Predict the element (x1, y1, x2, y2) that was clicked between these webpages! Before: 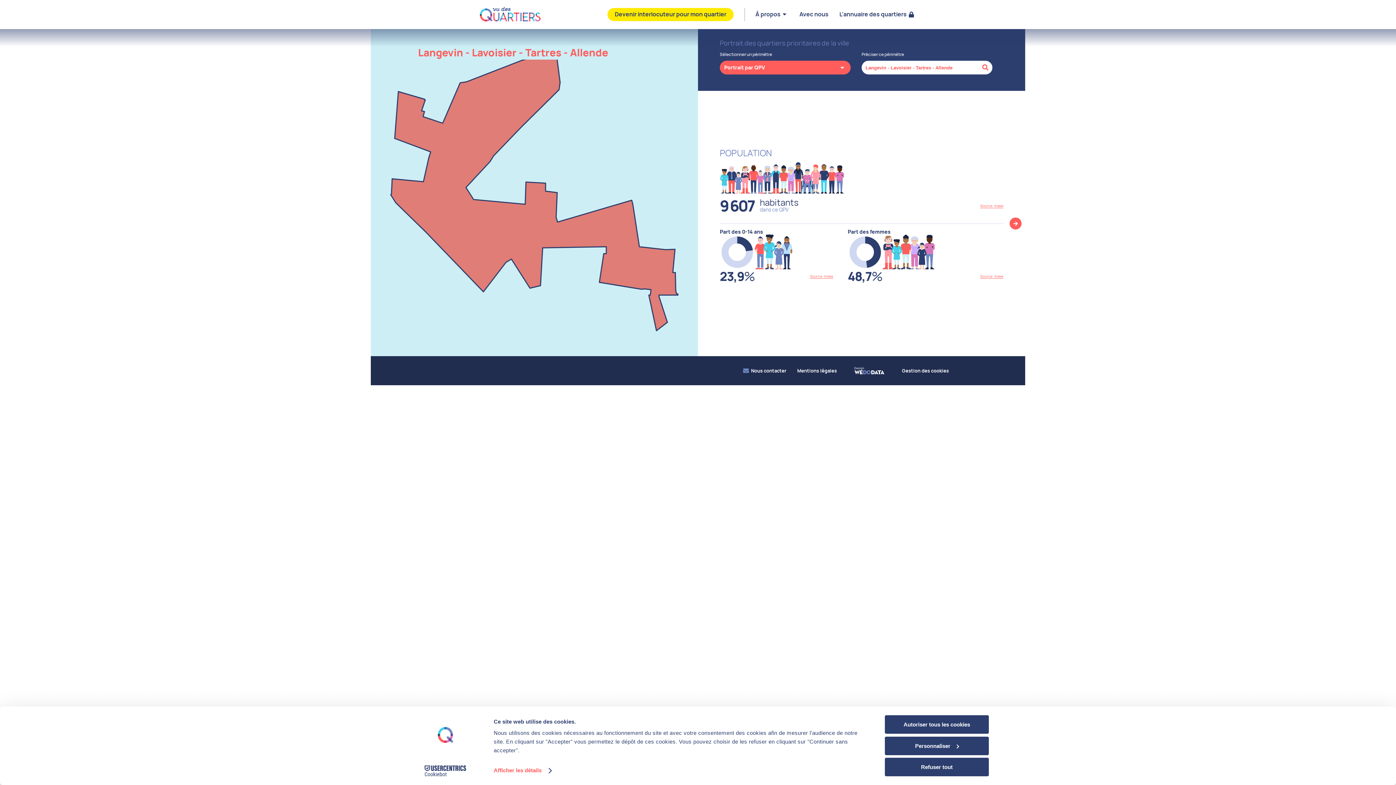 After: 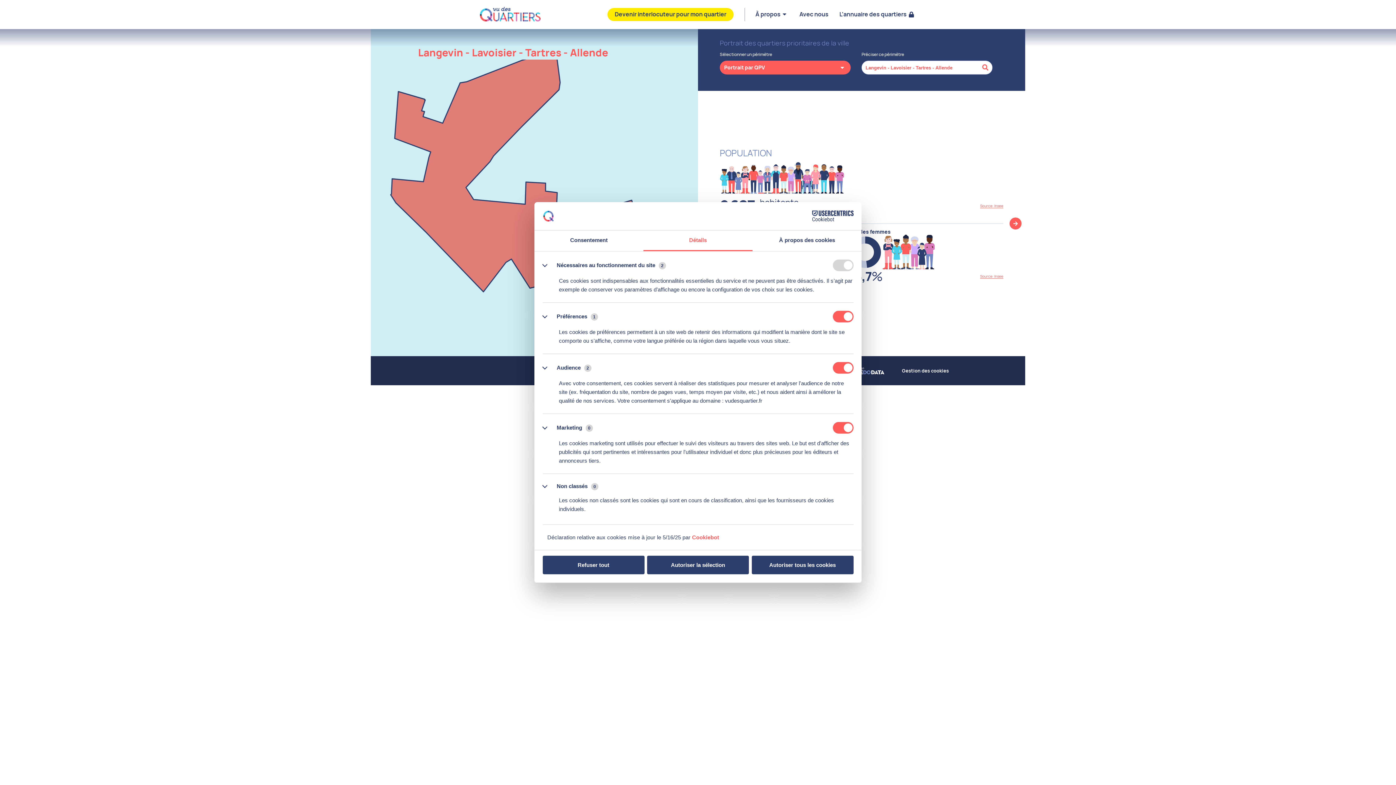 Action: label: Personnaliser bbox: (885, 736, 989, 755)